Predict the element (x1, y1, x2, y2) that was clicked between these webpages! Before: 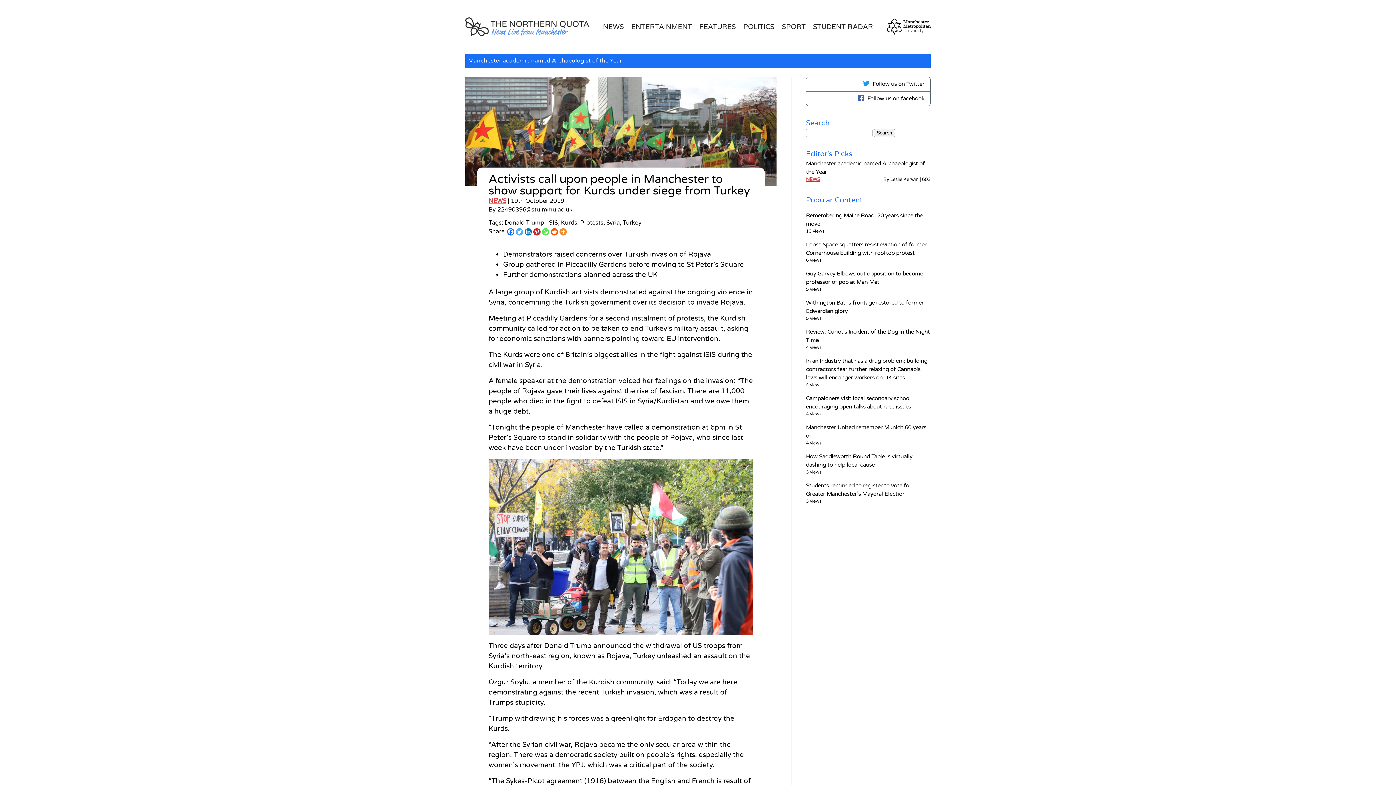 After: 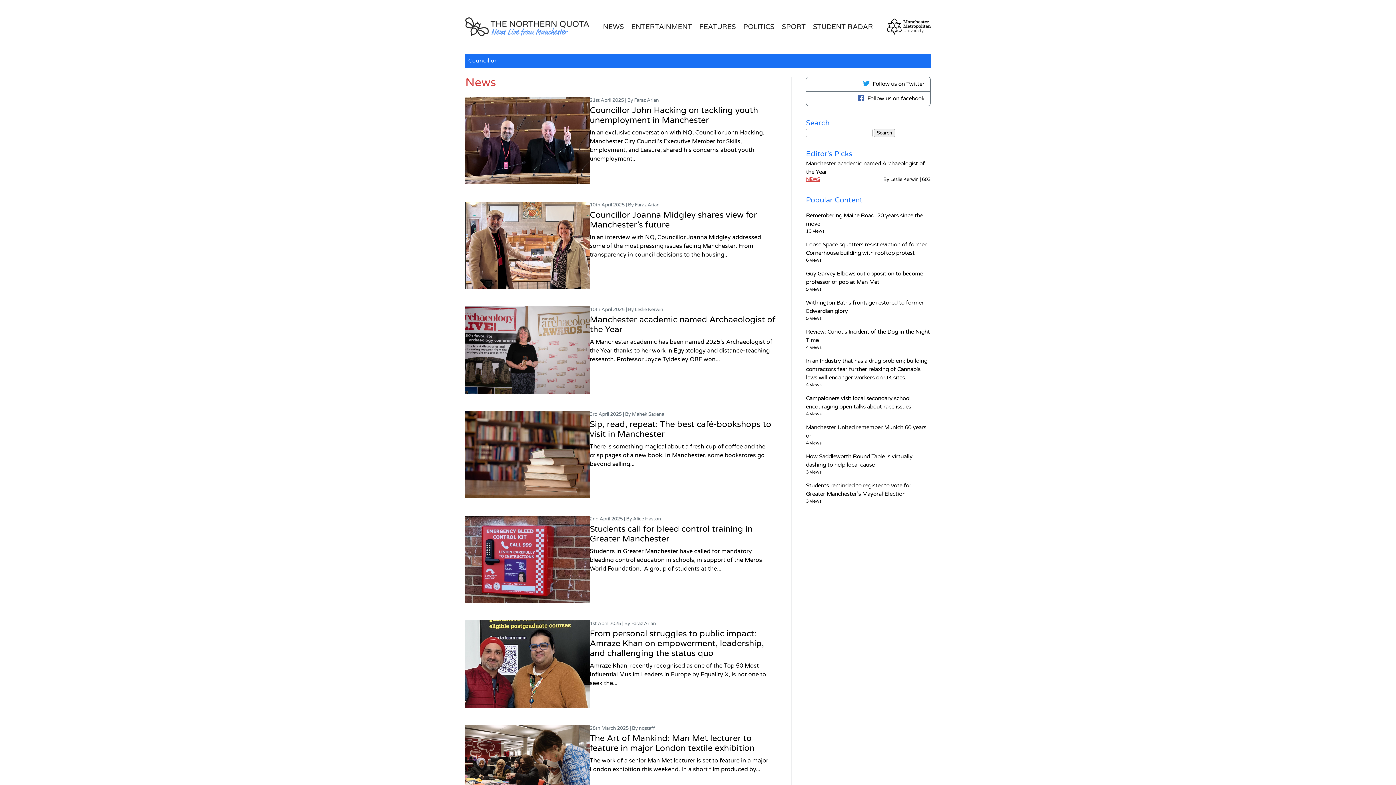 Action: bbox: (603, 19, 624, 34) label: NEWS